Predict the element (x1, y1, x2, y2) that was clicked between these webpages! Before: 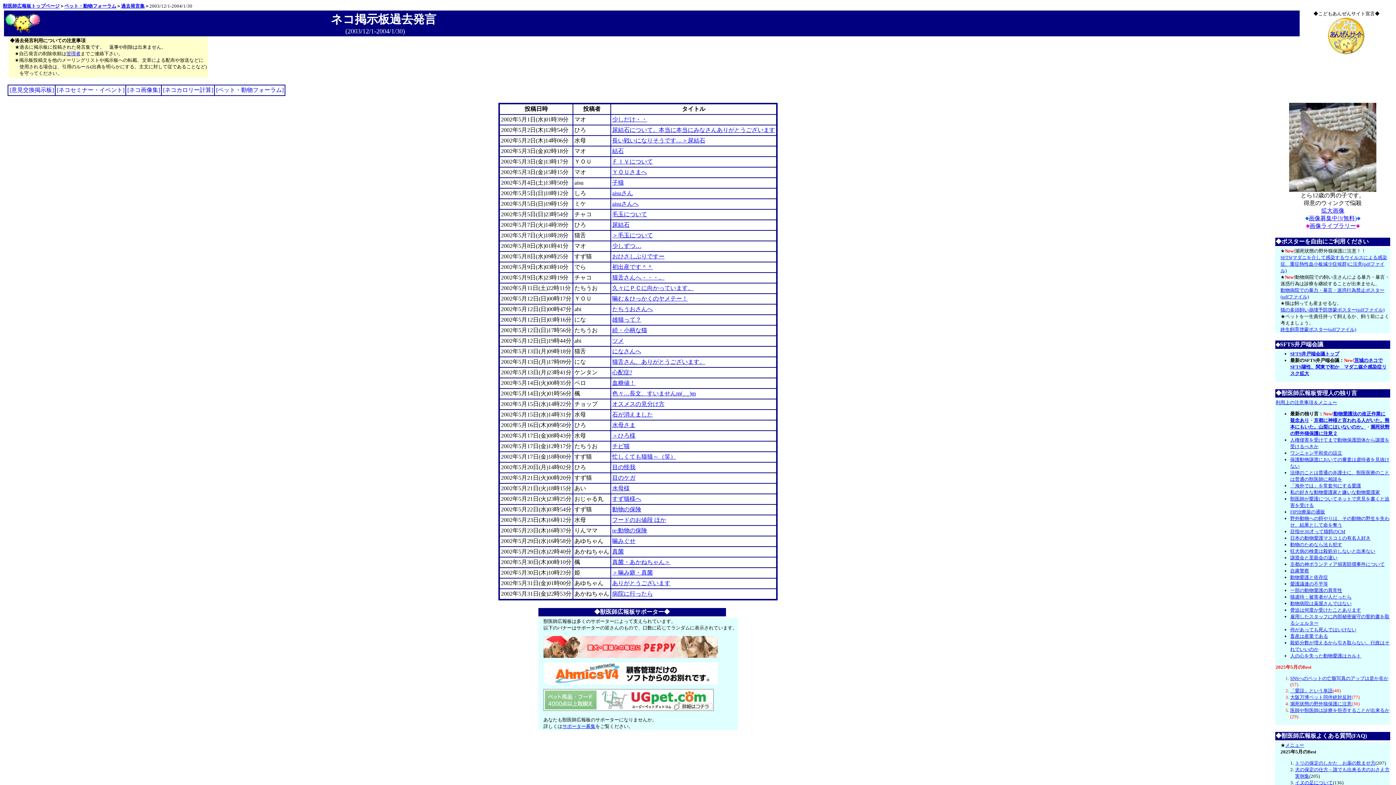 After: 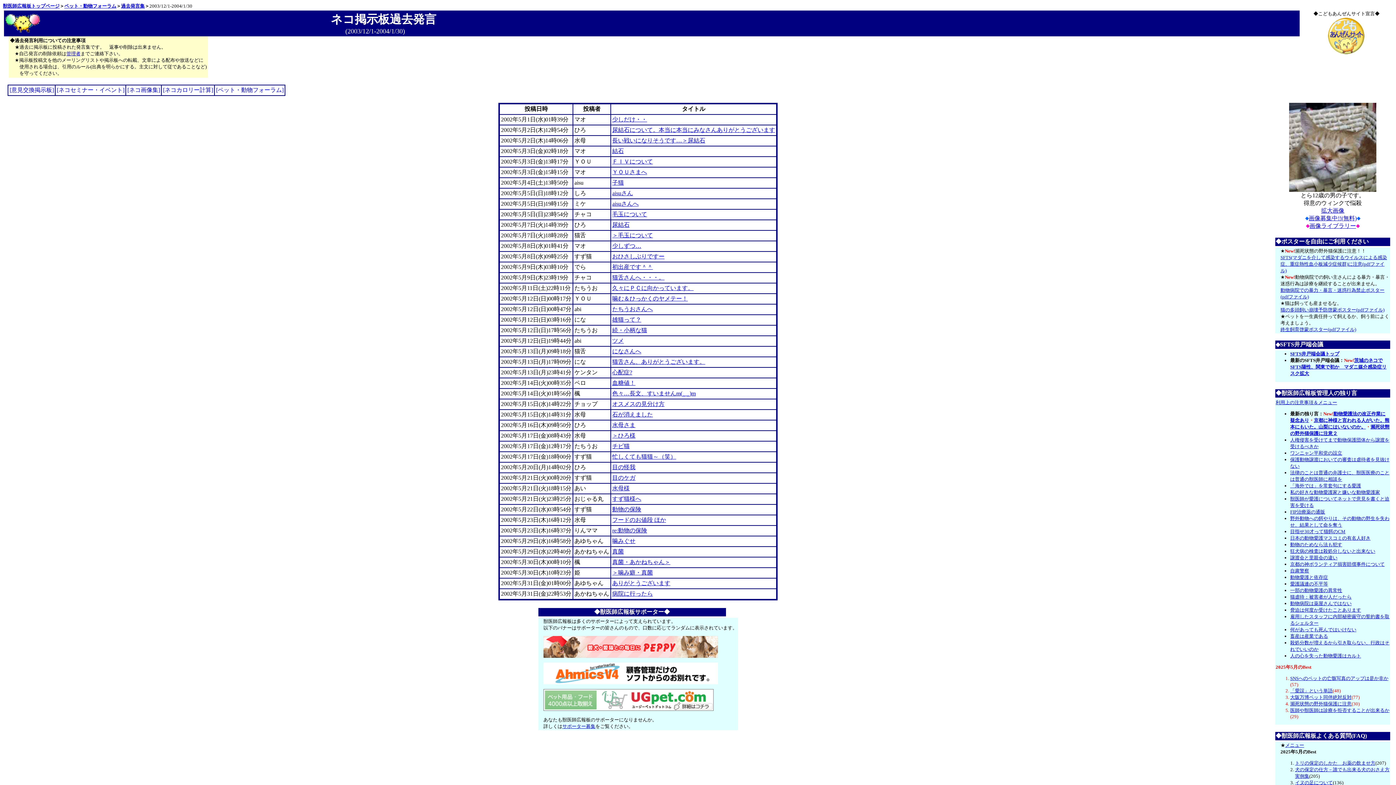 Action: label: 画像募集中!!(無料) bbox: (1309, 215, 1357, 221)